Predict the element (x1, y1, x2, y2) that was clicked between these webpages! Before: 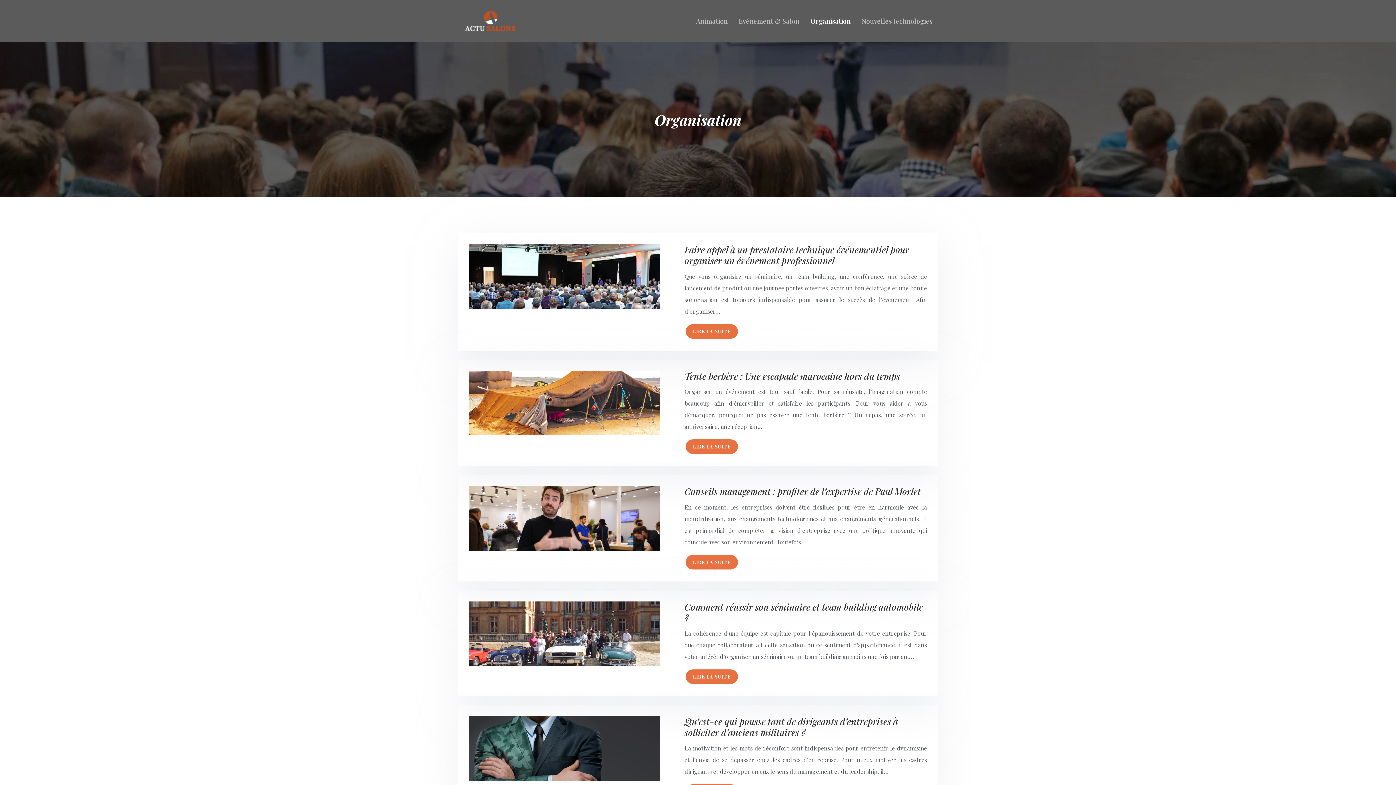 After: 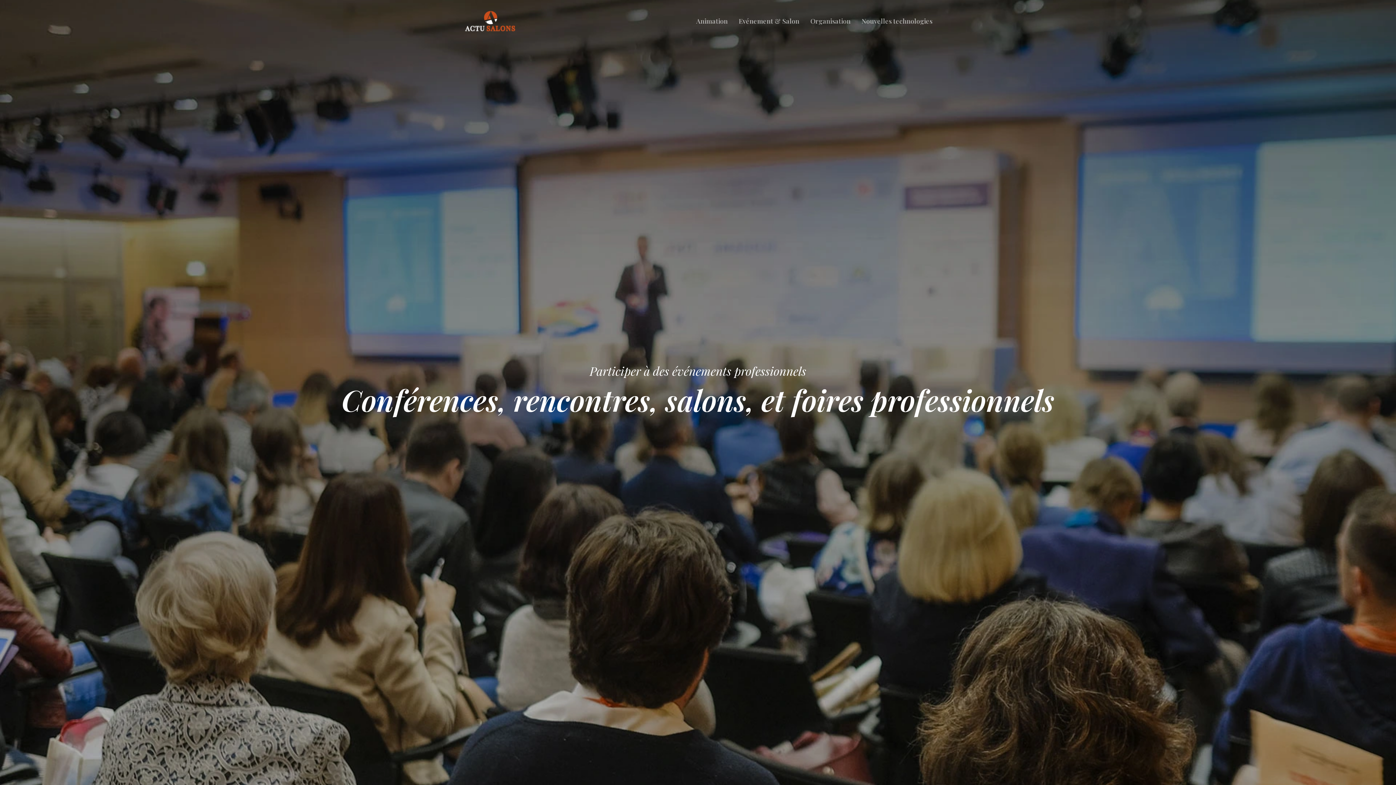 Action: bbox: (458, 7, 523, 34)